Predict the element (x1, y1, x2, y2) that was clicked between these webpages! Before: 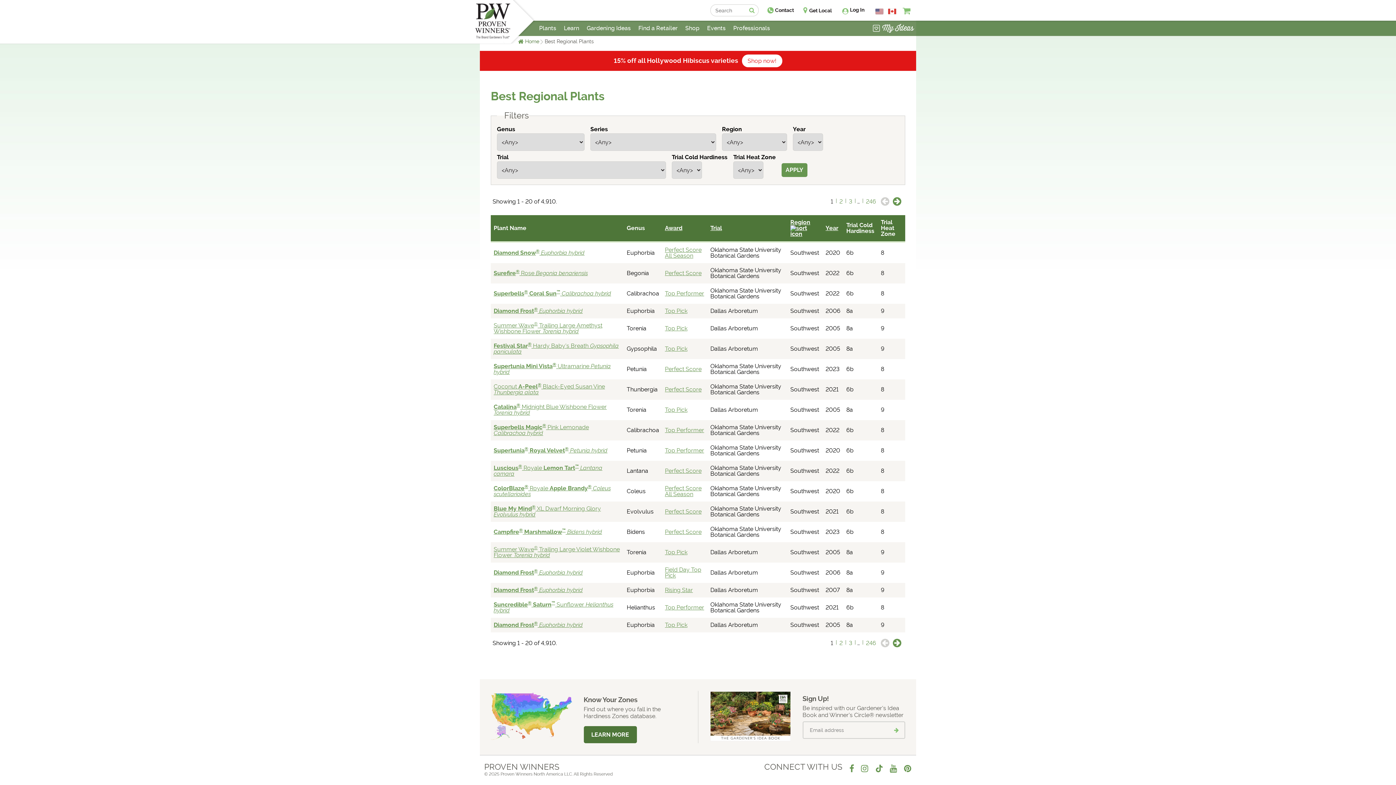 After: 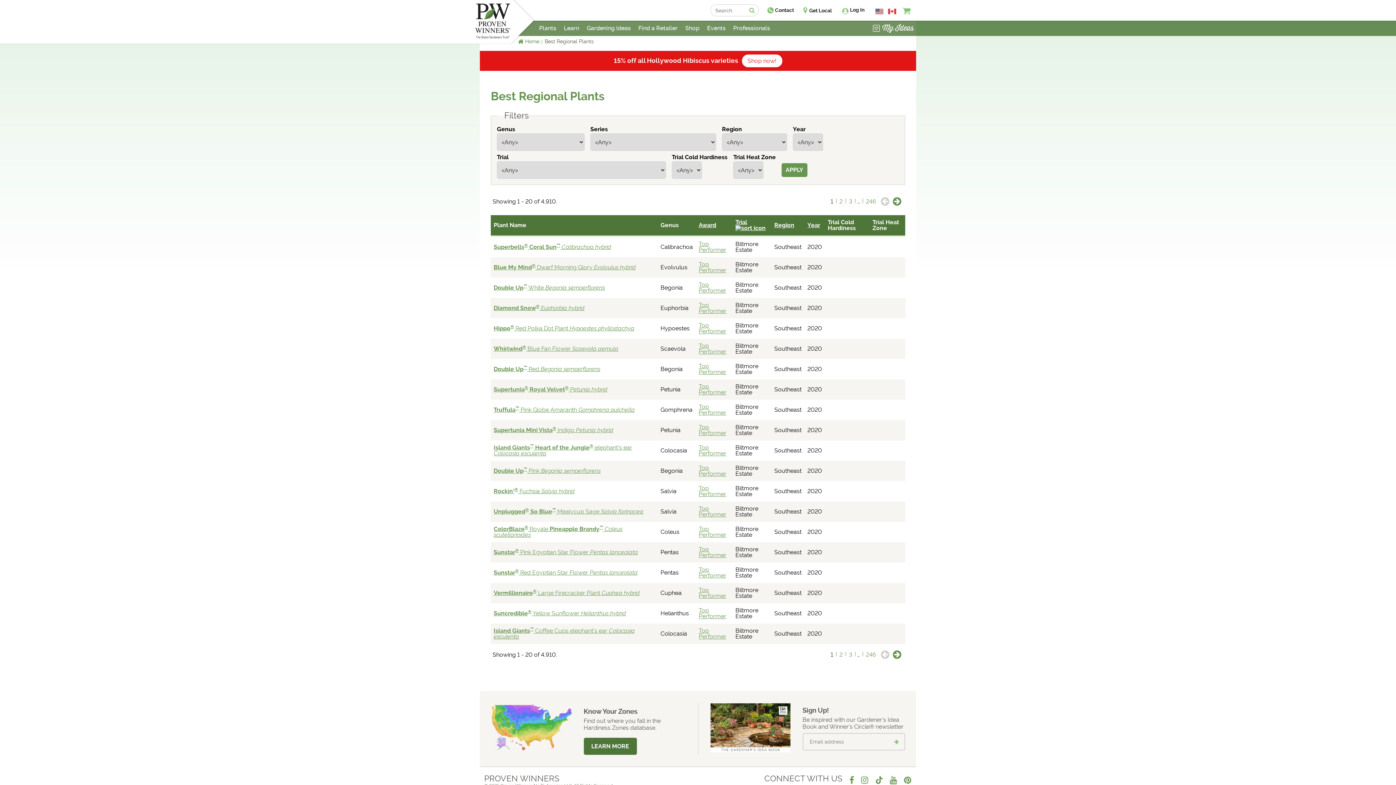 Action: bbox: (710, 224, 722, 231) label: Trial